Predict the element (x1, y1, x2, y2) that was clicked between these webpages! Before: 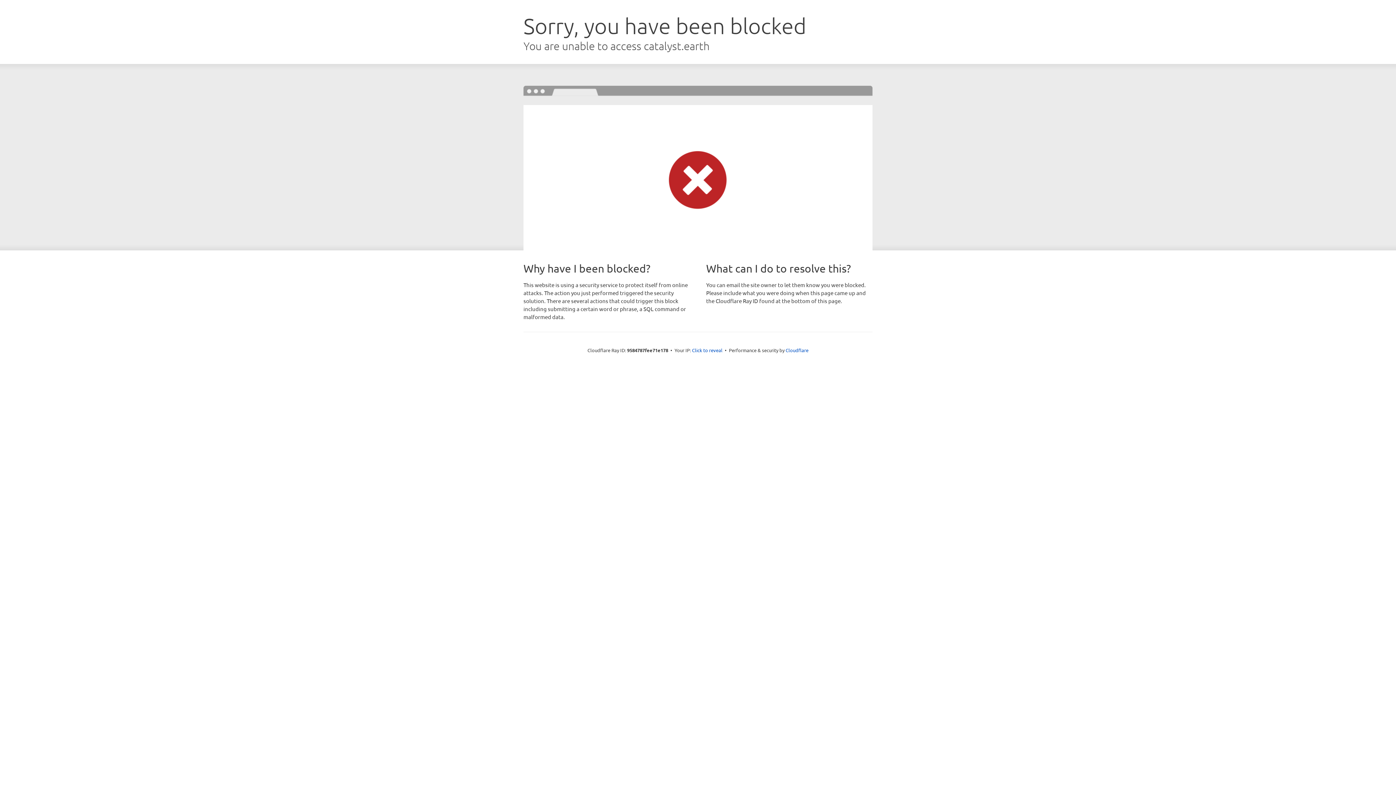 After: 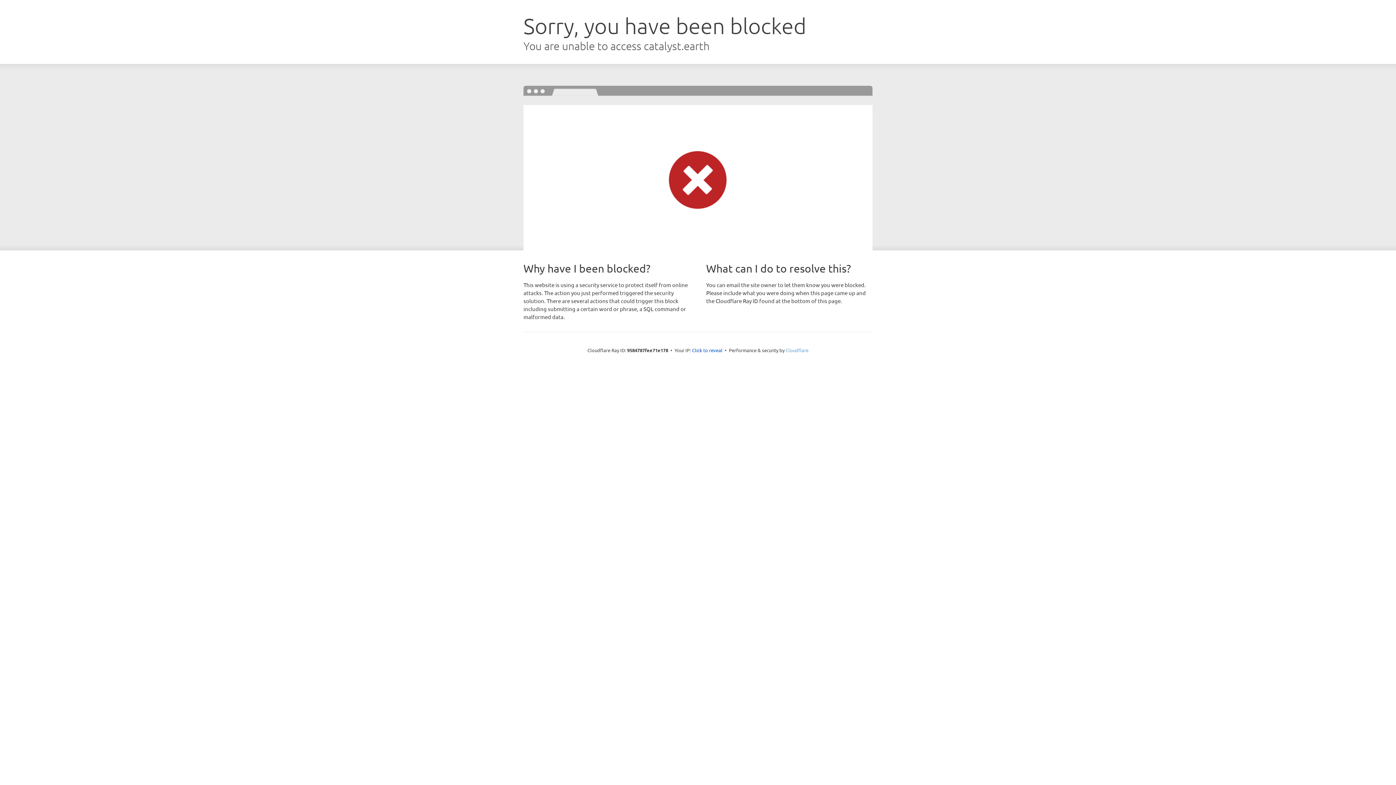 Action: bbox: (785, 347, 808, 353) label: Cloudflare